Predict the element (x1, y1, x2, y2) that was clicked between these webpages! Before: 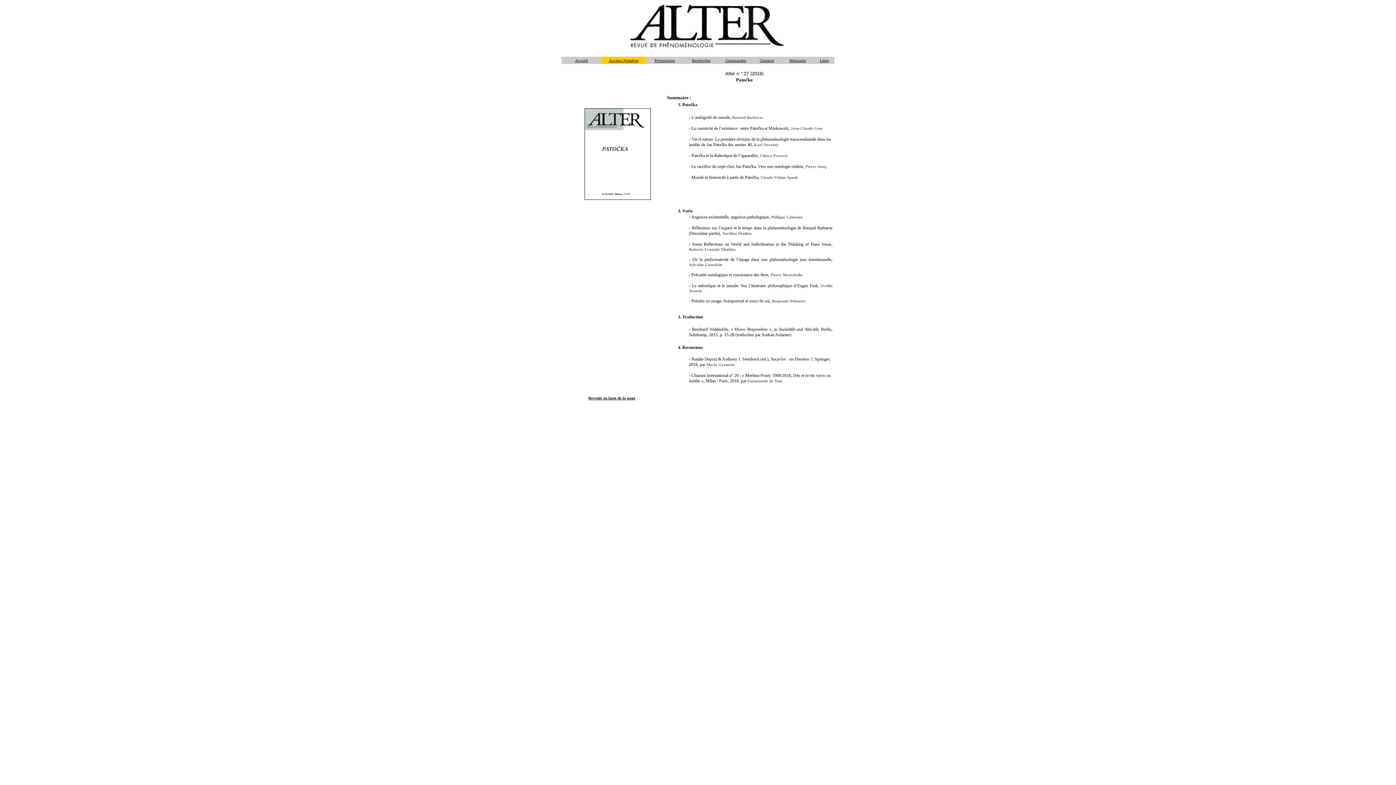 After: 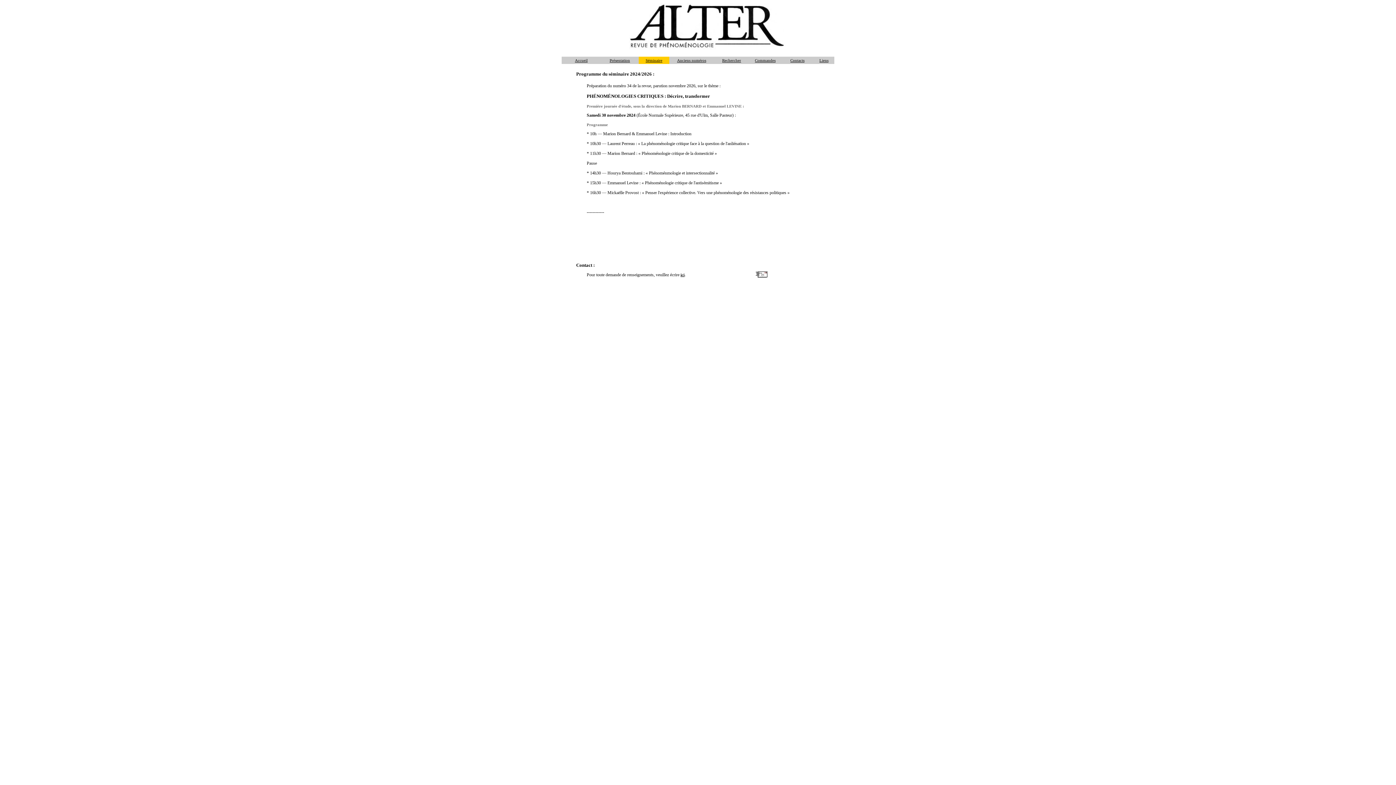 Action: label: Séminaire bbox: (789, 58, 806, 62)